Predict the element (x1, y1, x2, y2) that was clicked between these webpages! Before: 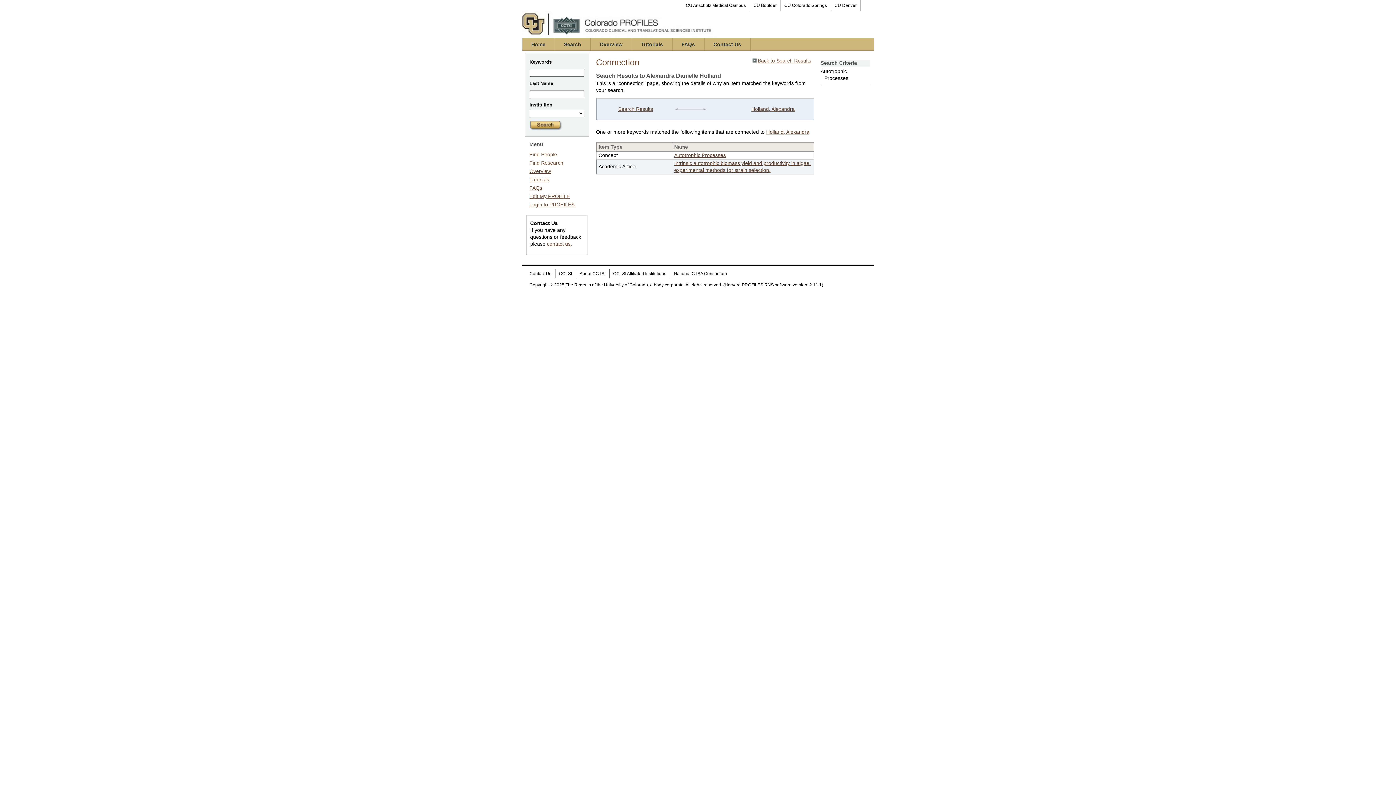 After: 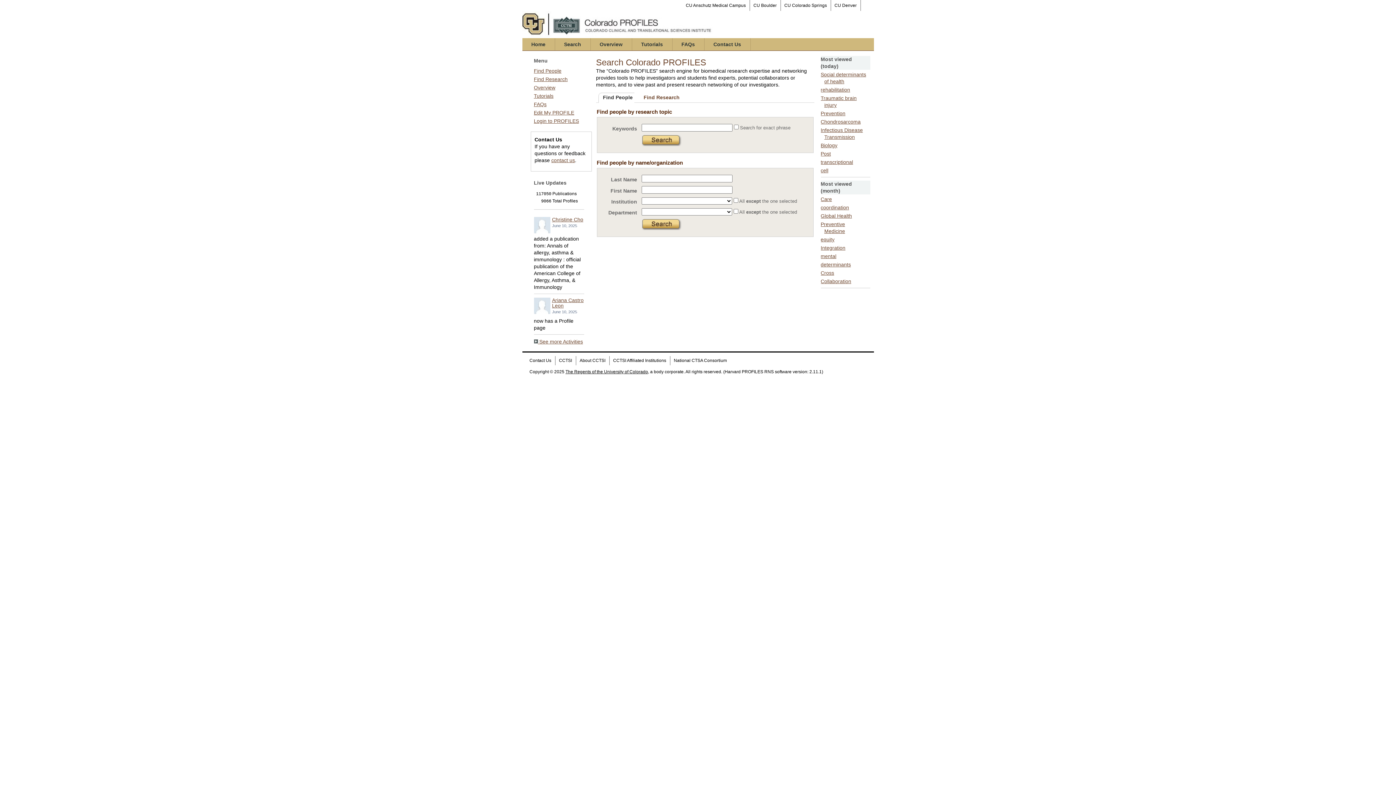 Action: label: Find People bbox: (529, 151, 557, 157)